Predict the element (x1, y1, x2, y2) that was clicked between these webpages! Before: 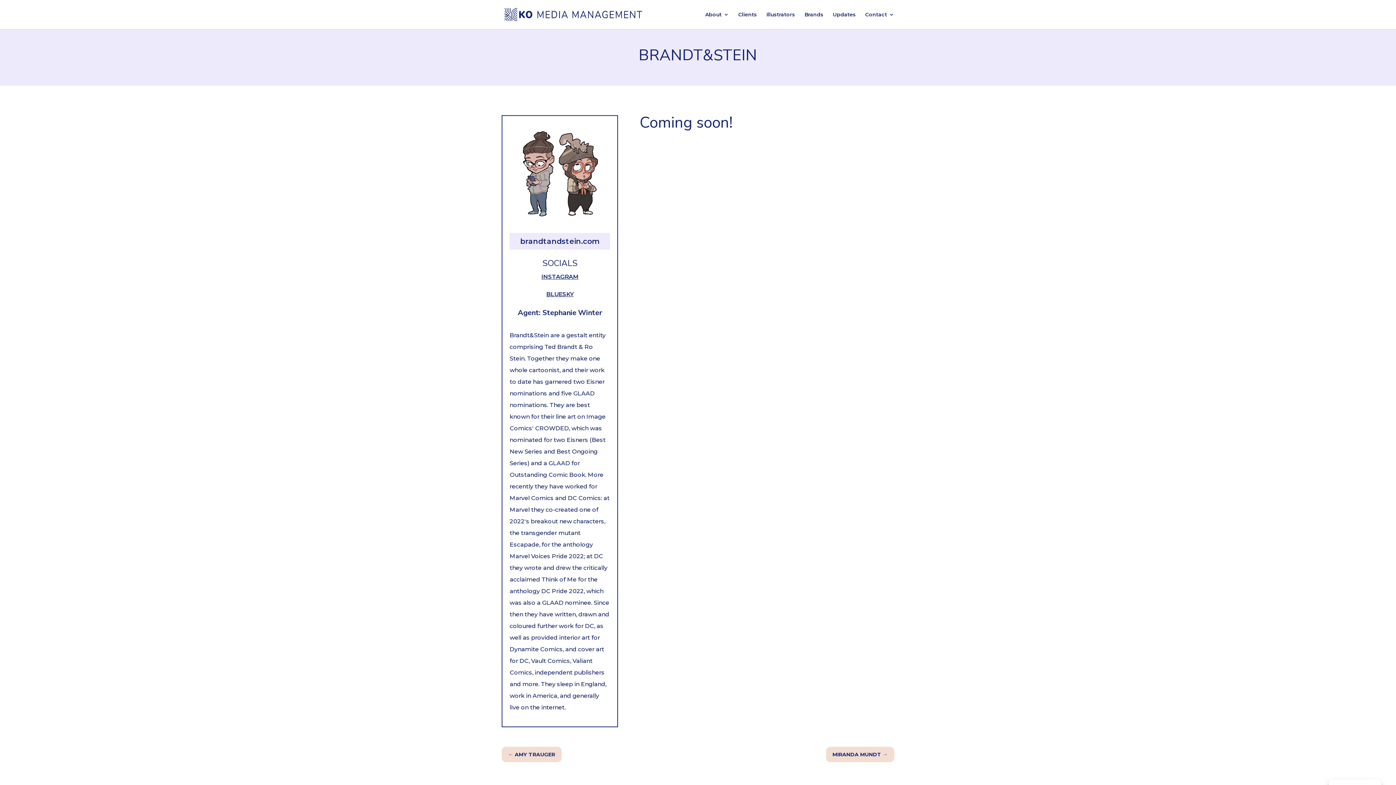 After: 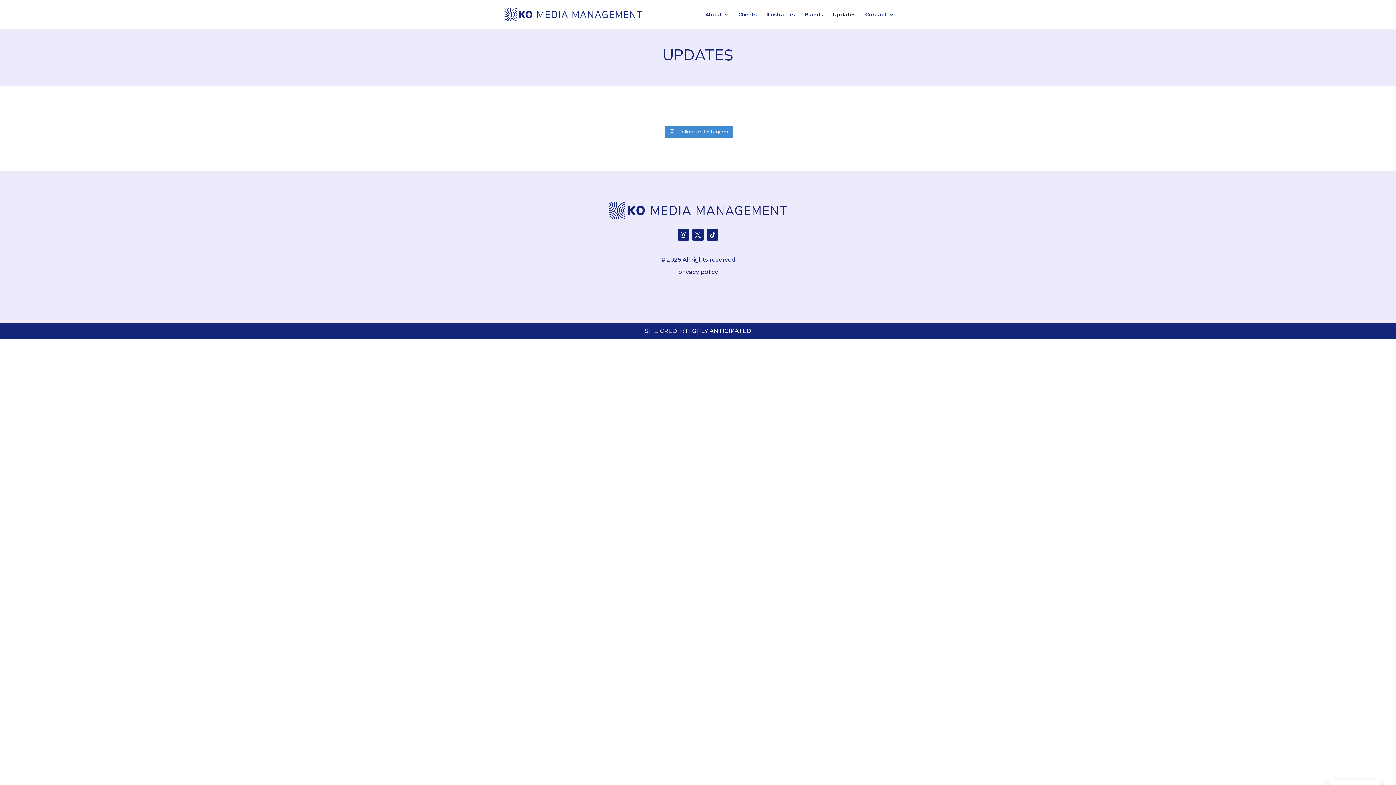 Action: bbox: (833, 12, 856, 29) label: Updates